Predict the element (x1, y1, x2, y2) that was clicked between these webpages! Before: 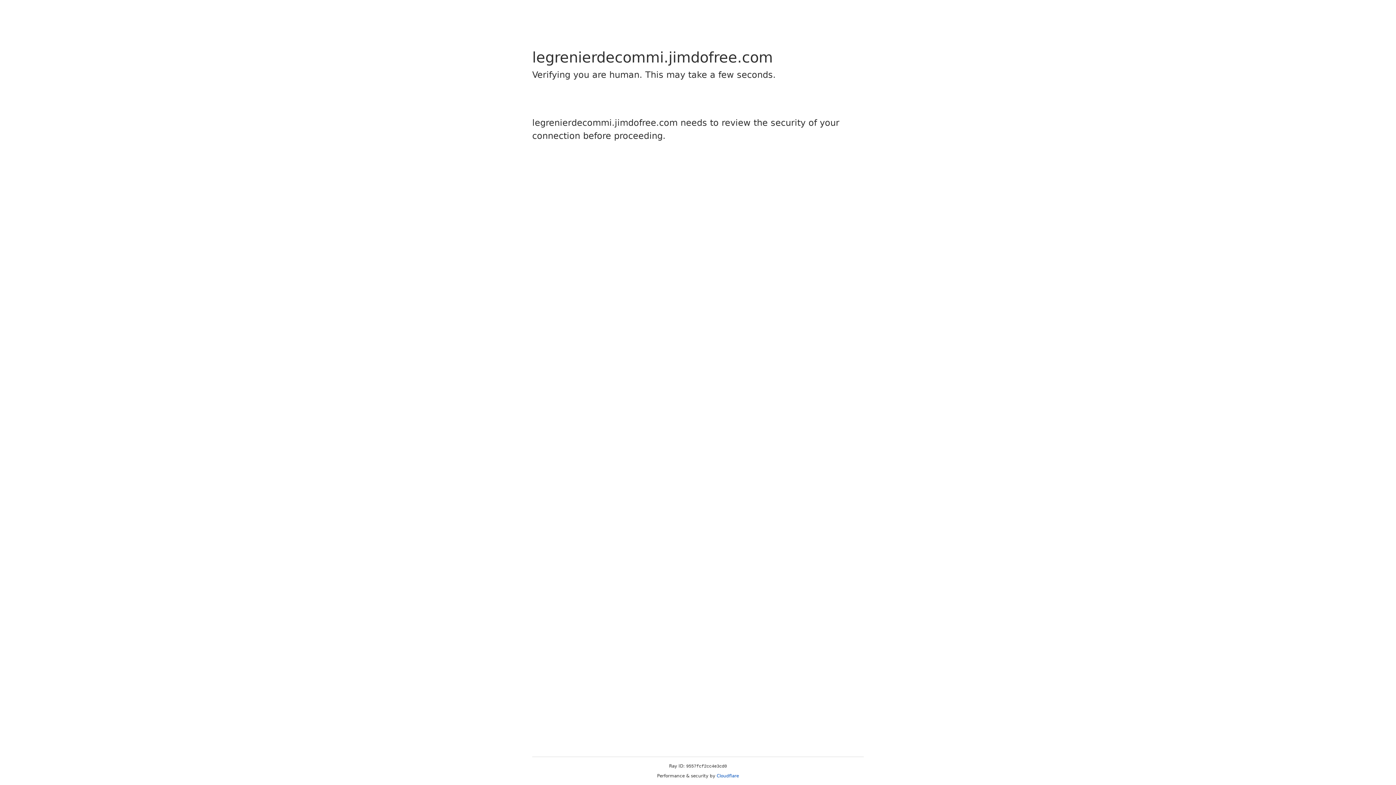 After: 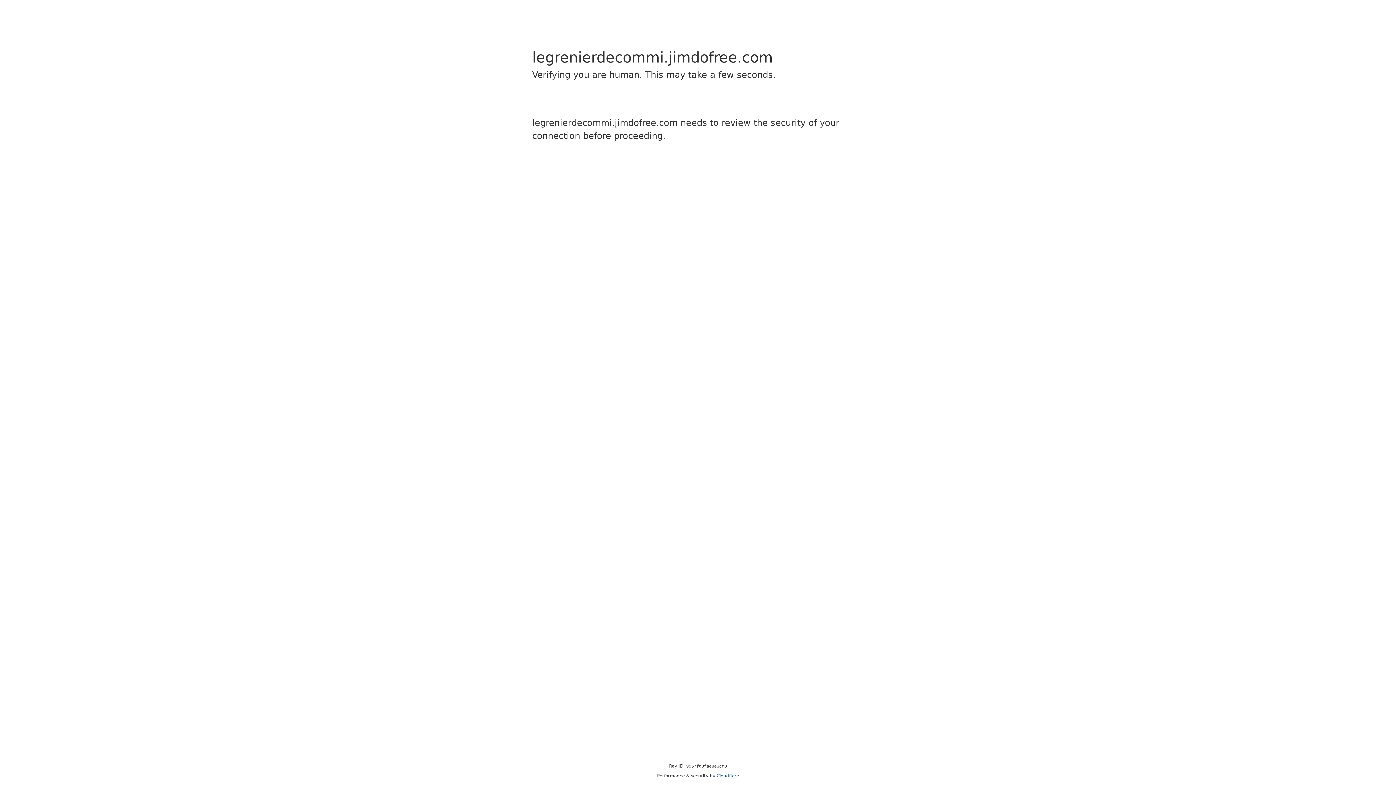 Action: bbox: (716, 773, 739, 778) label: Cloudflare